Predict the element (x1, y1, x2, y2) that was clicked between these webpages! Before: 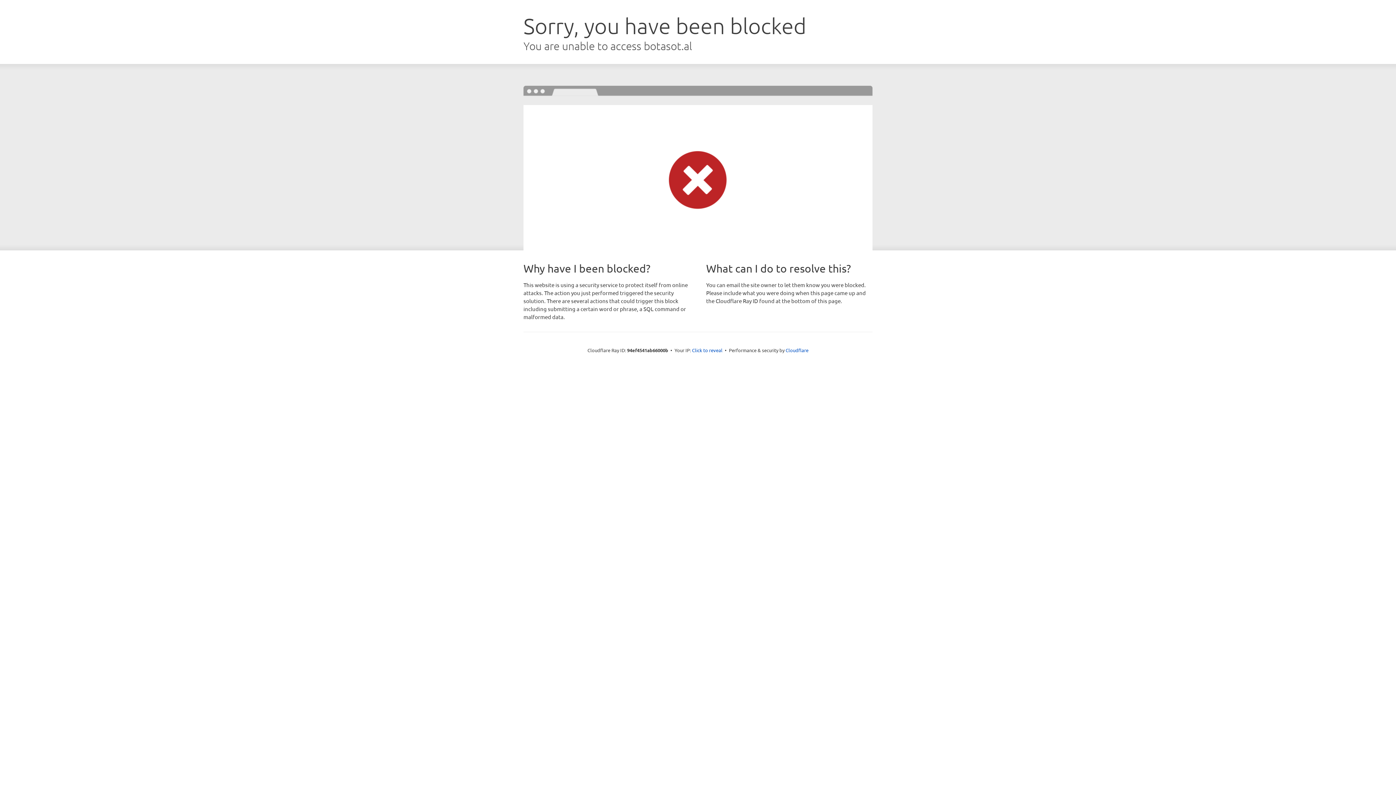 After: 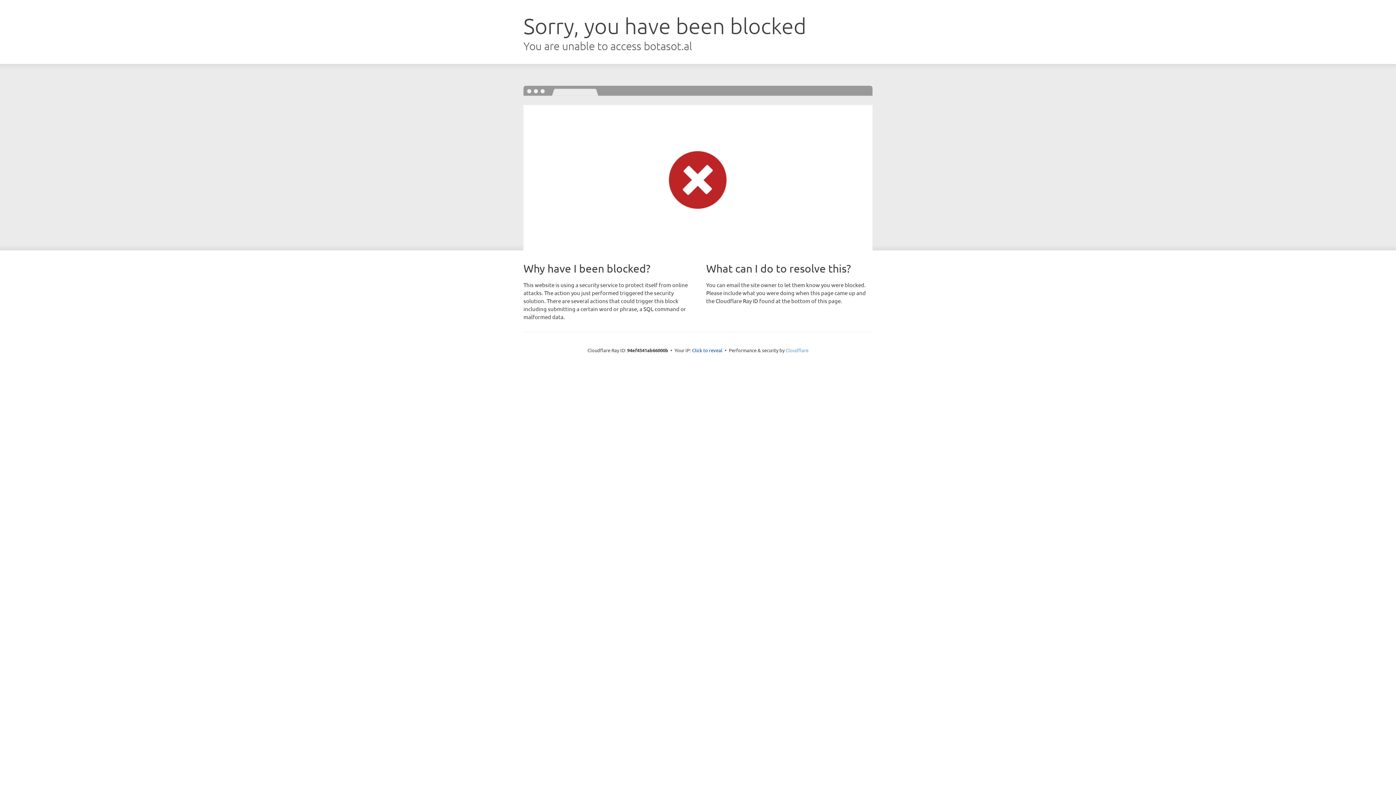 Action: bbox: (785, 347, 808, 353) label: Cloudflare